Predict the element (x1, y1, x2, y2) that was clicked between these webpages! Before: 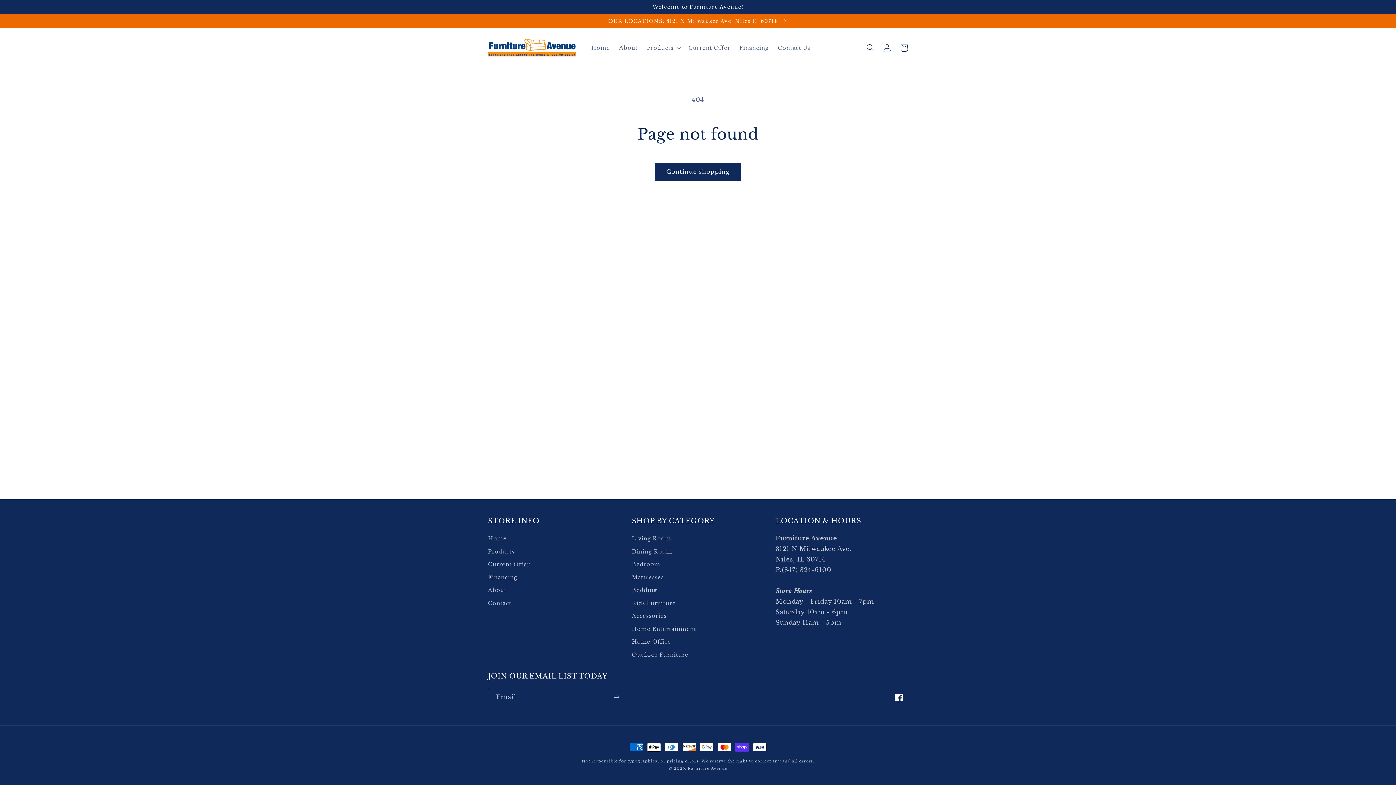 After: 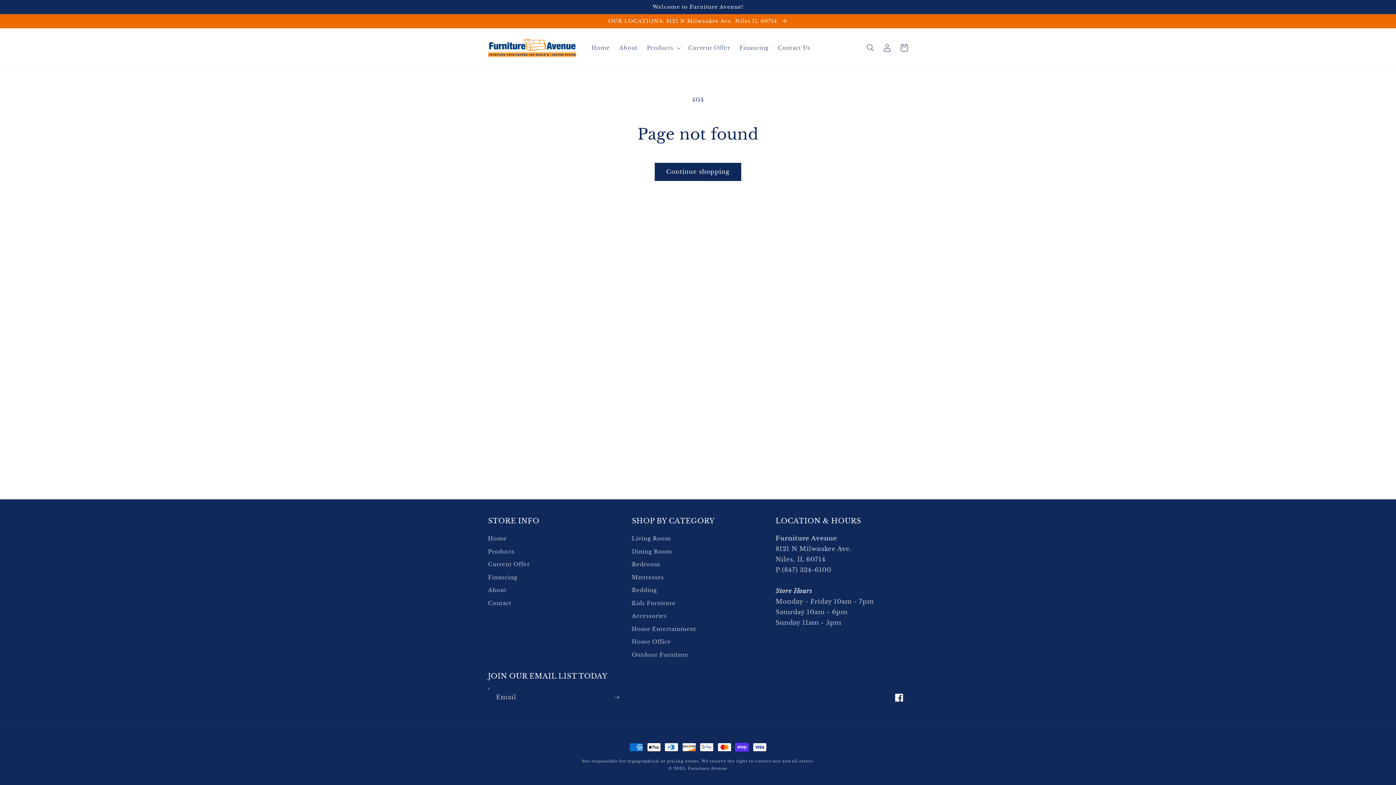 Action: bbox: (890, 689, 908, 706) label: Facebook